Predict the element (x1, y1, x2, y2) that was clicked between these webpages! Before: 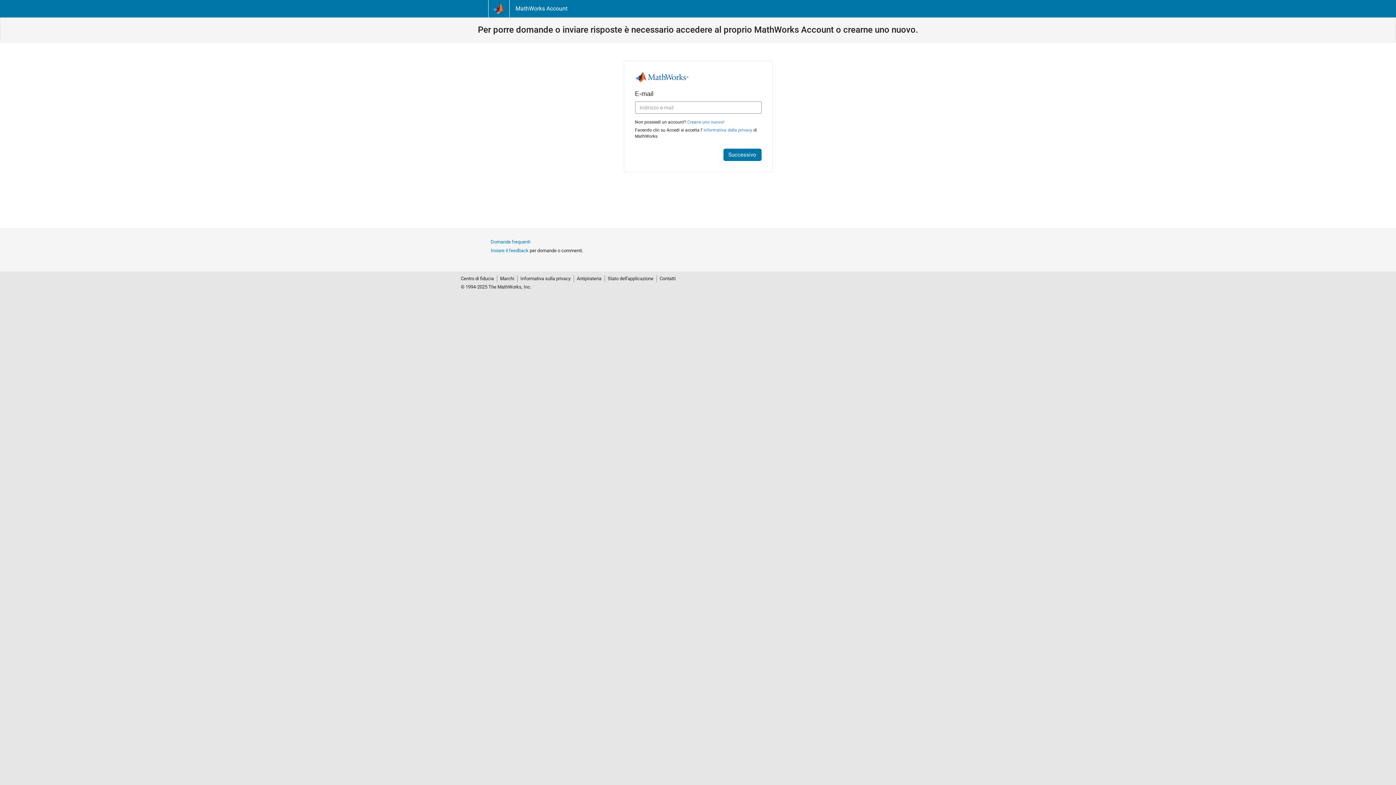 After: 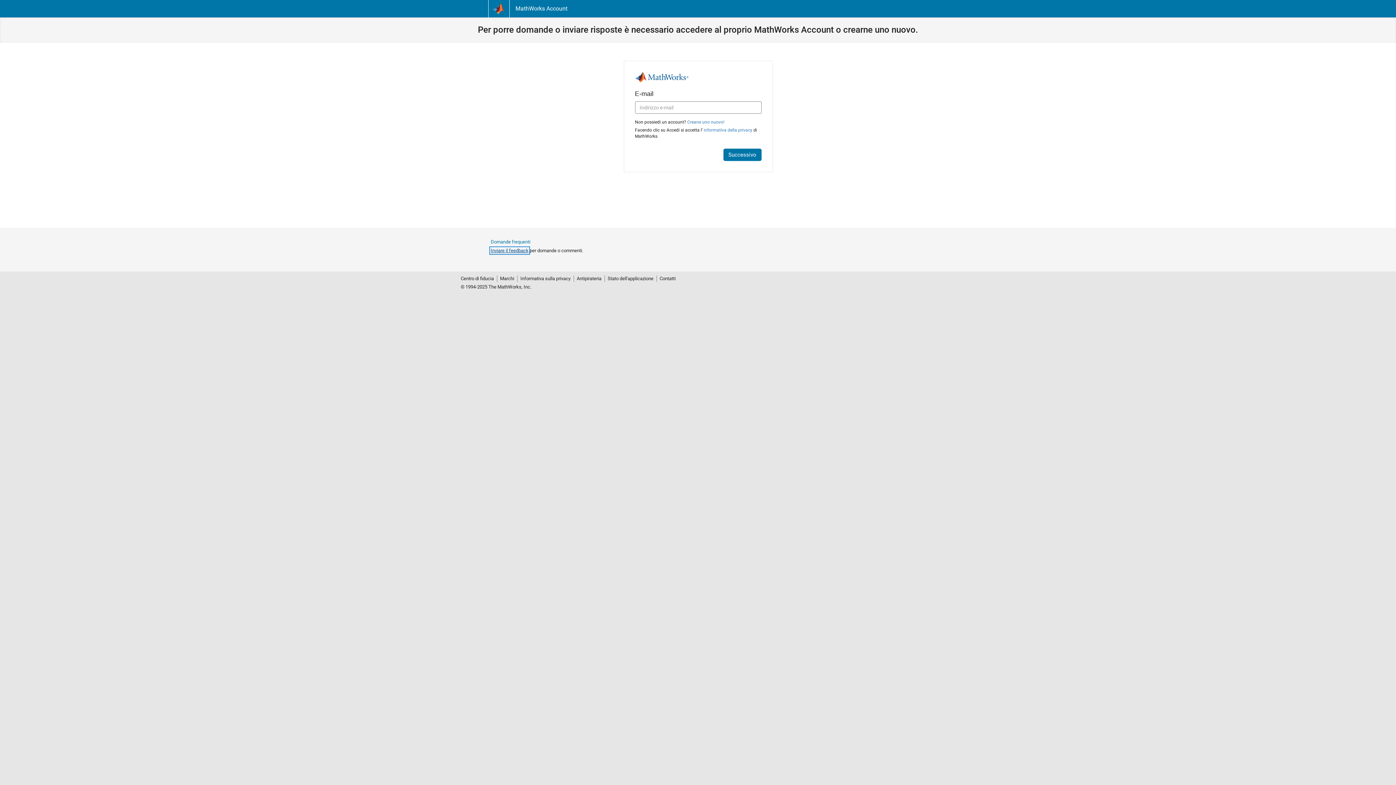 Action: bbox: (490, 248, 528, 253) label: Inviare il feedback